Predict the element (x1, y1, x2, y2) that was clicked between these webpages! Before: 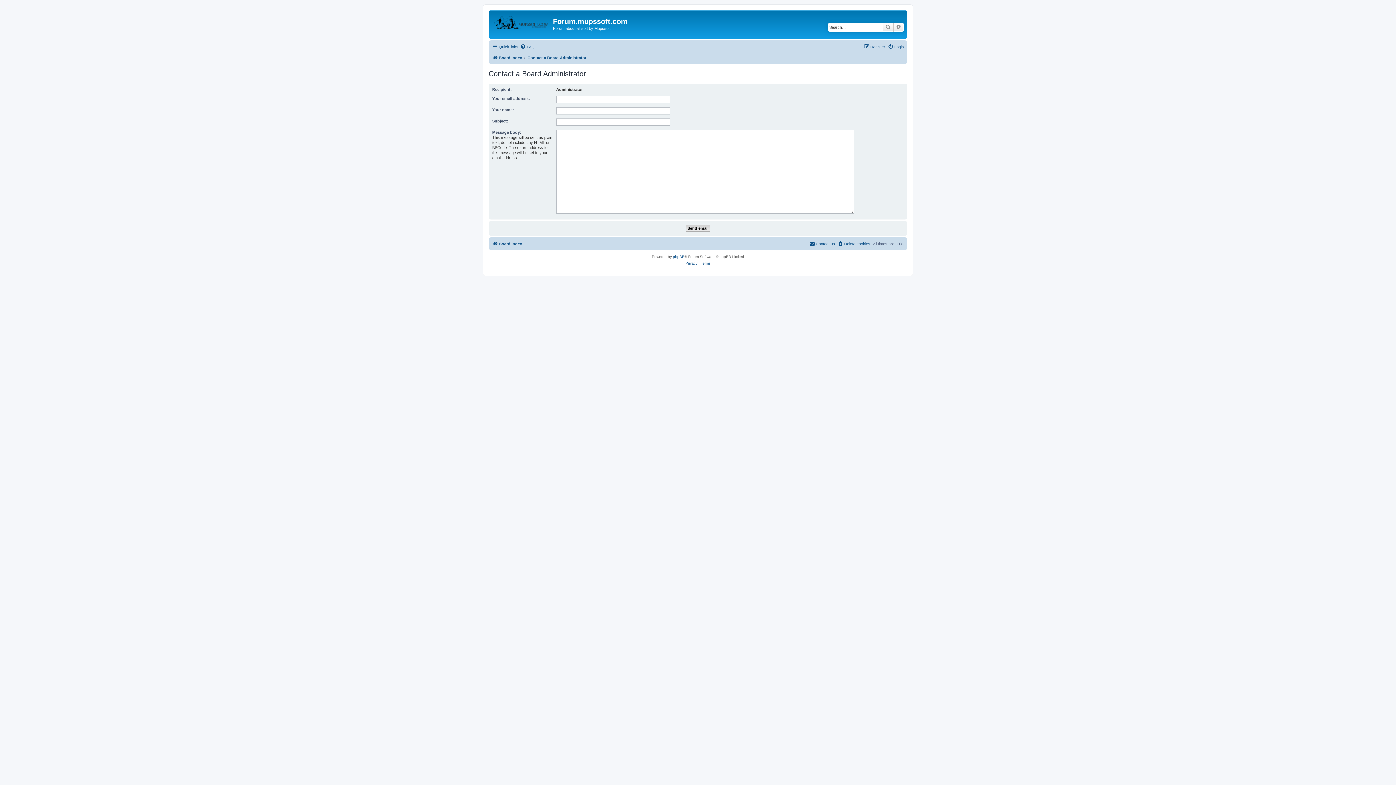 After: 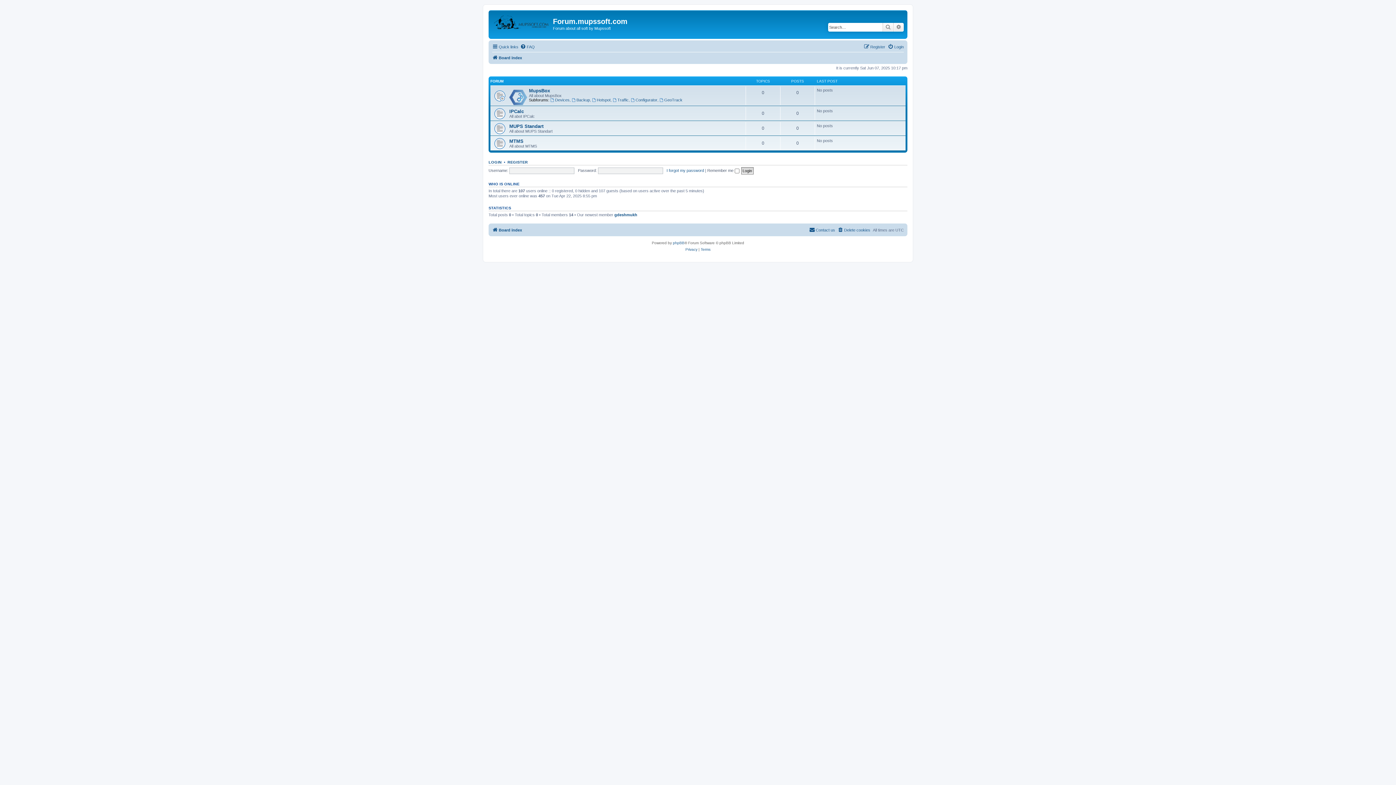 Action: bbox: (492, 239, 522, 248) label: Board index